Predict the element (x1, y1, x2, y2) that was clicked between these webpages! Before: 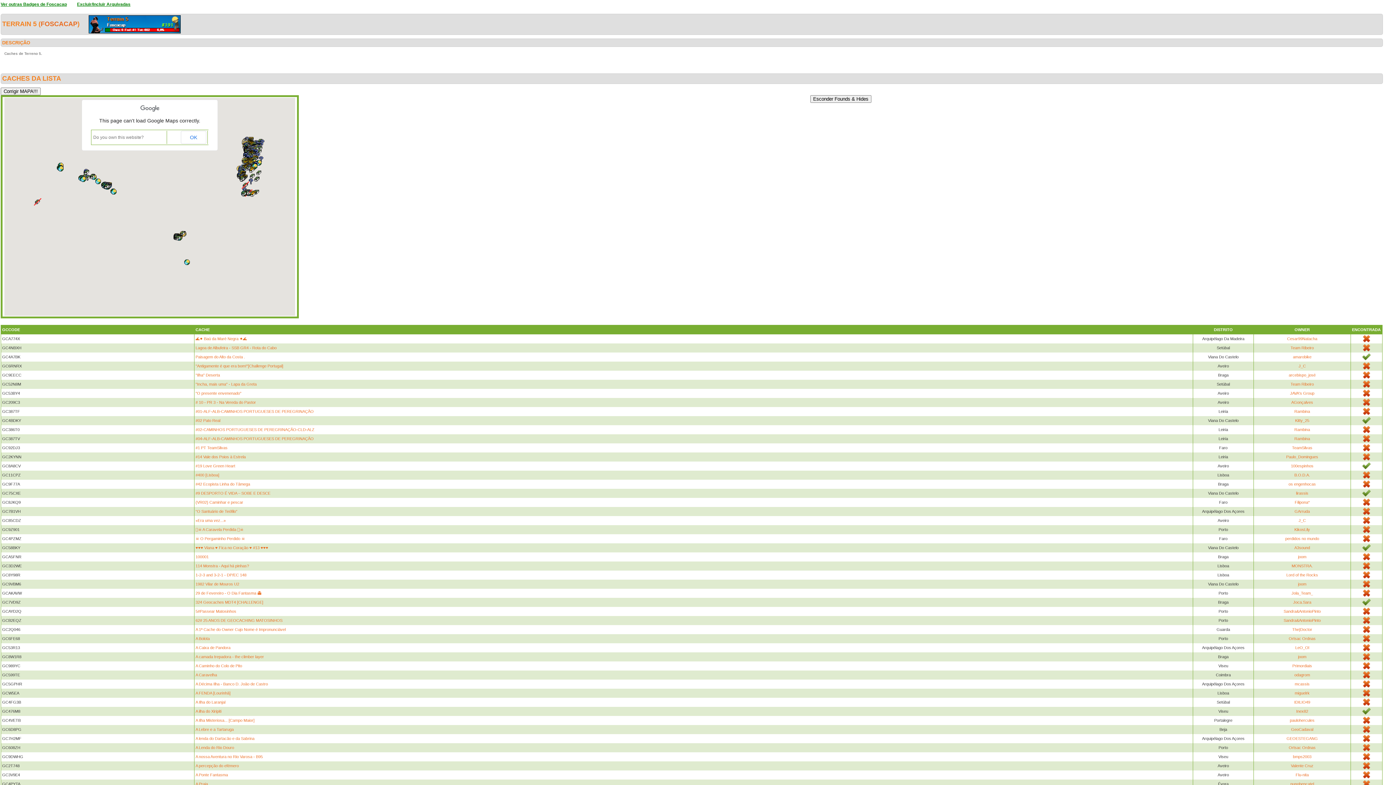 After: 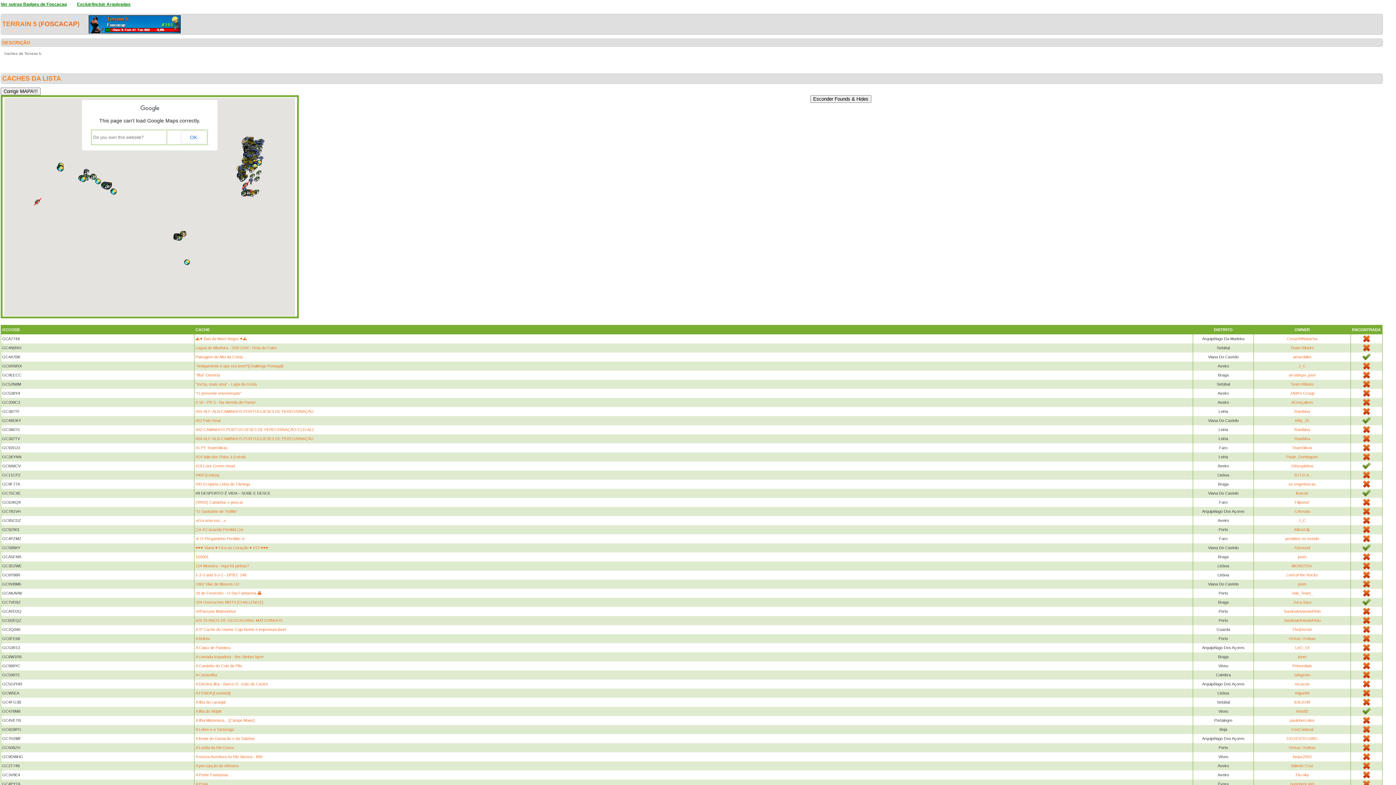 Action: label: #9 DESPORTO É VIDA – SOBE E DESCE bbox: (195, 491, 270, 495)